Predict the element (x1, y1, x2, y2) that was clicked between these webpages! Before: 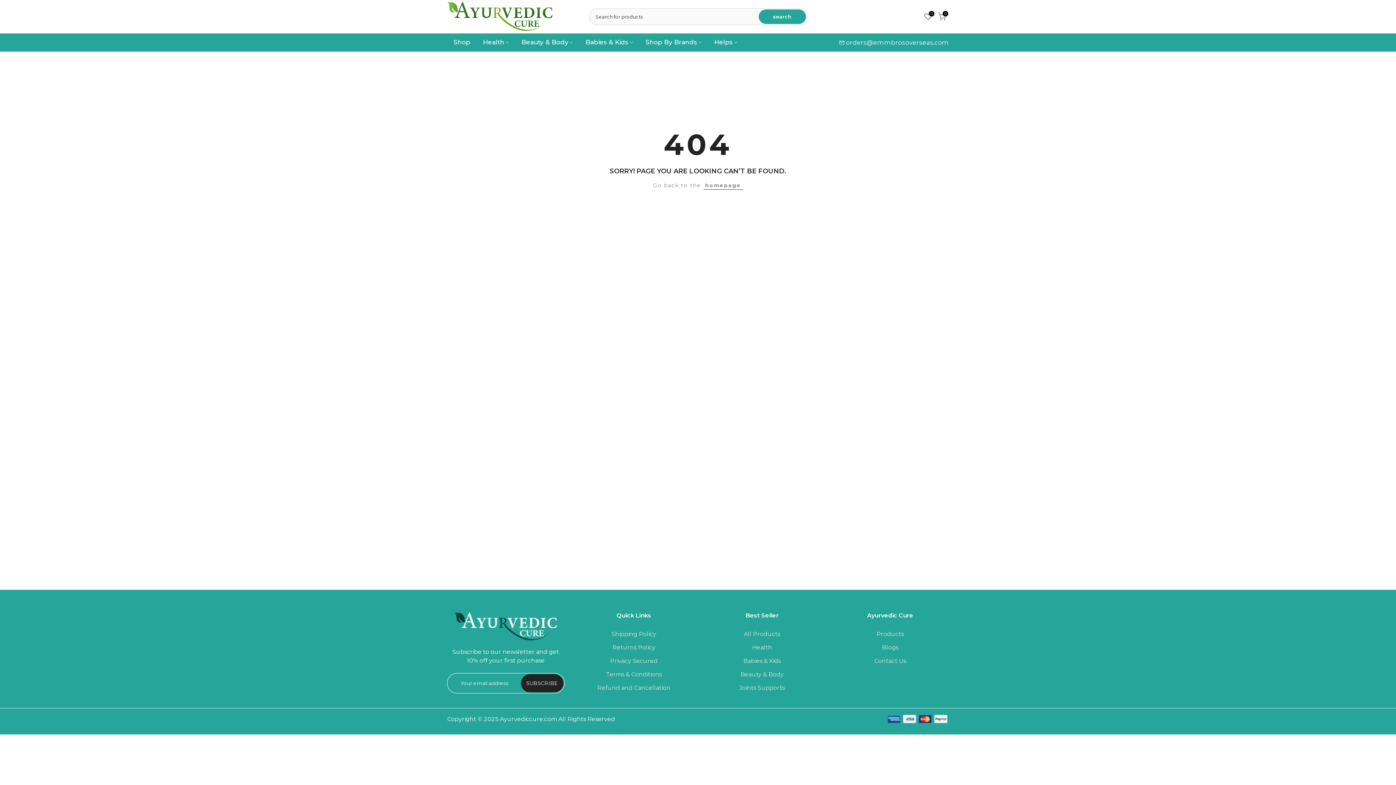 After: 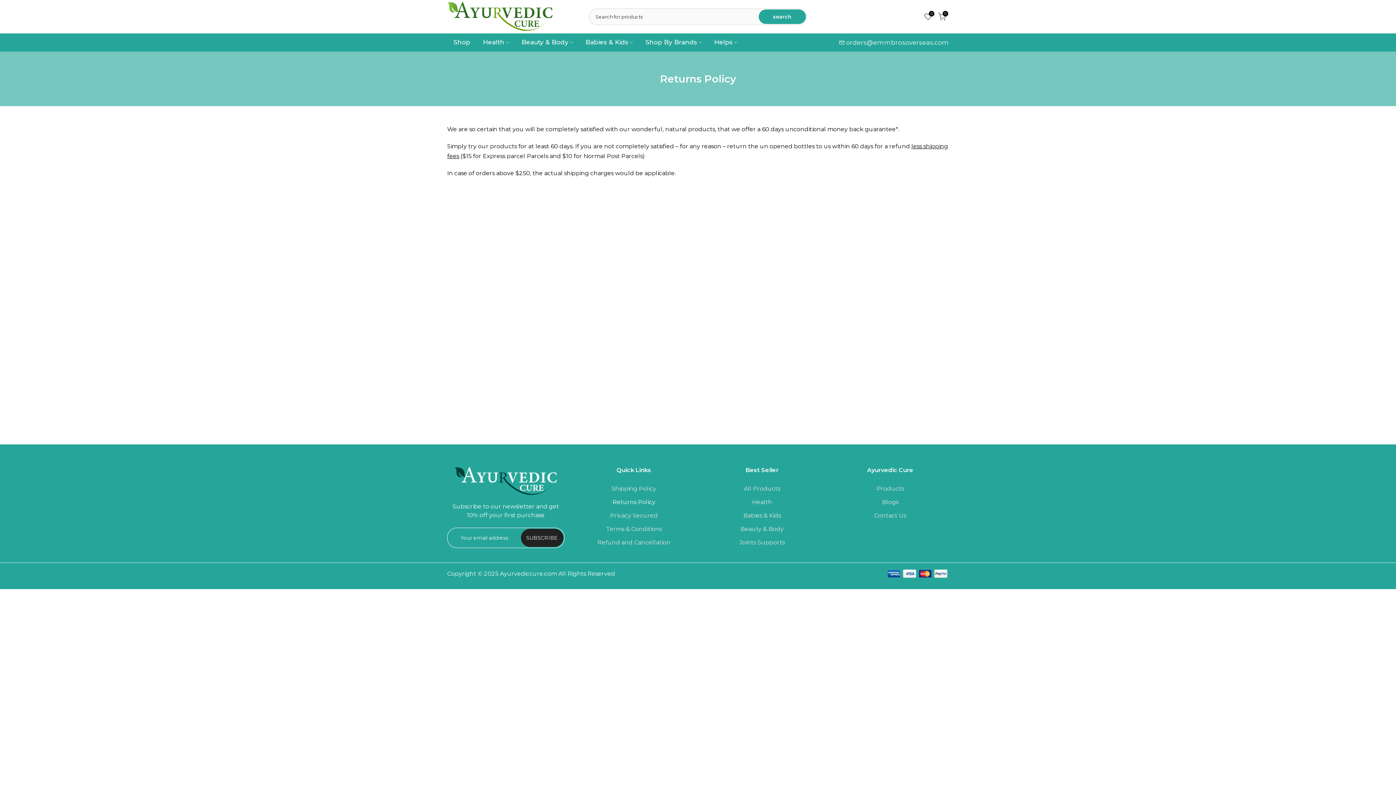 Action: bbox: (612, 643, 655, 651) label: Returns Policy